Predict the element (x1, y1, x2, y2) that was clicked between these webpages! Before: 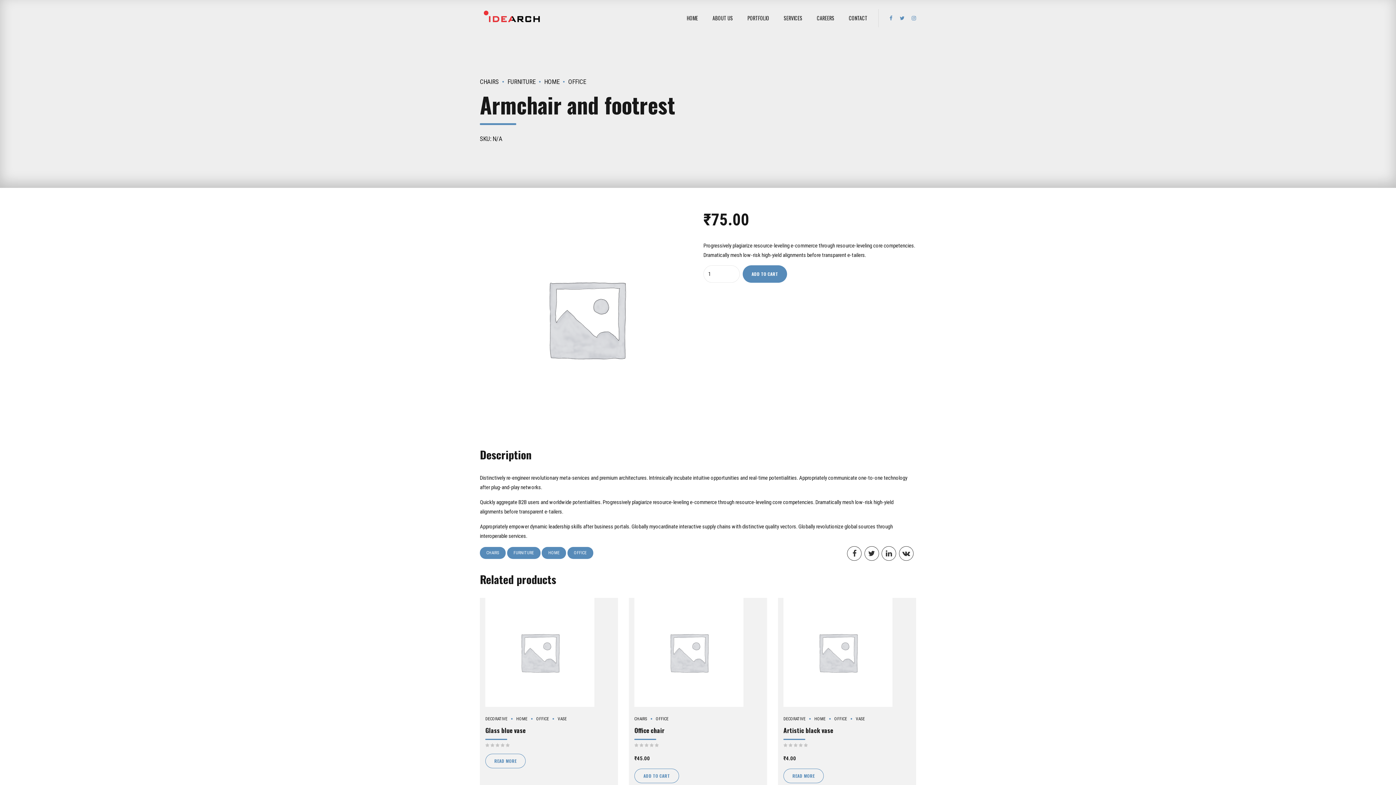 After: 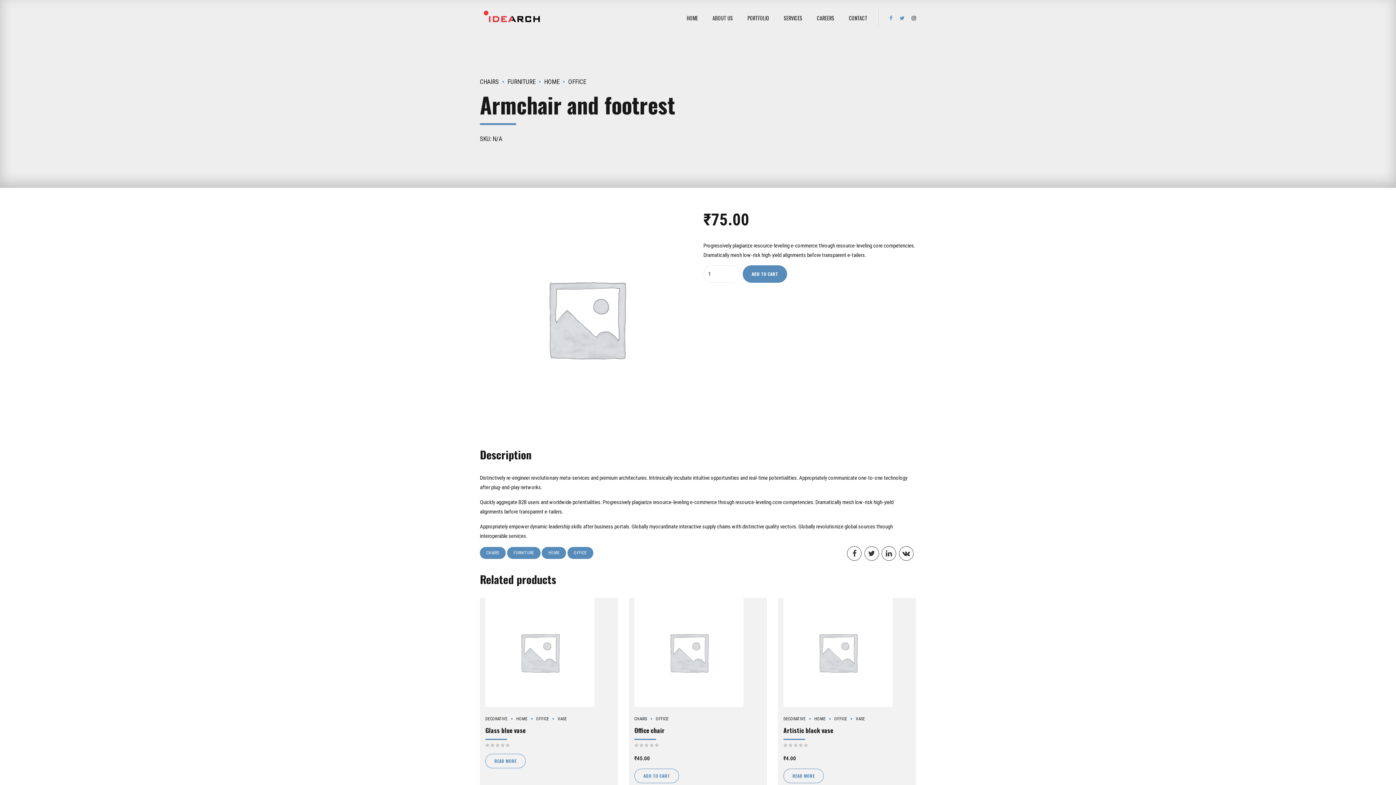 Action: bbox: (911, 9, 916, 26)